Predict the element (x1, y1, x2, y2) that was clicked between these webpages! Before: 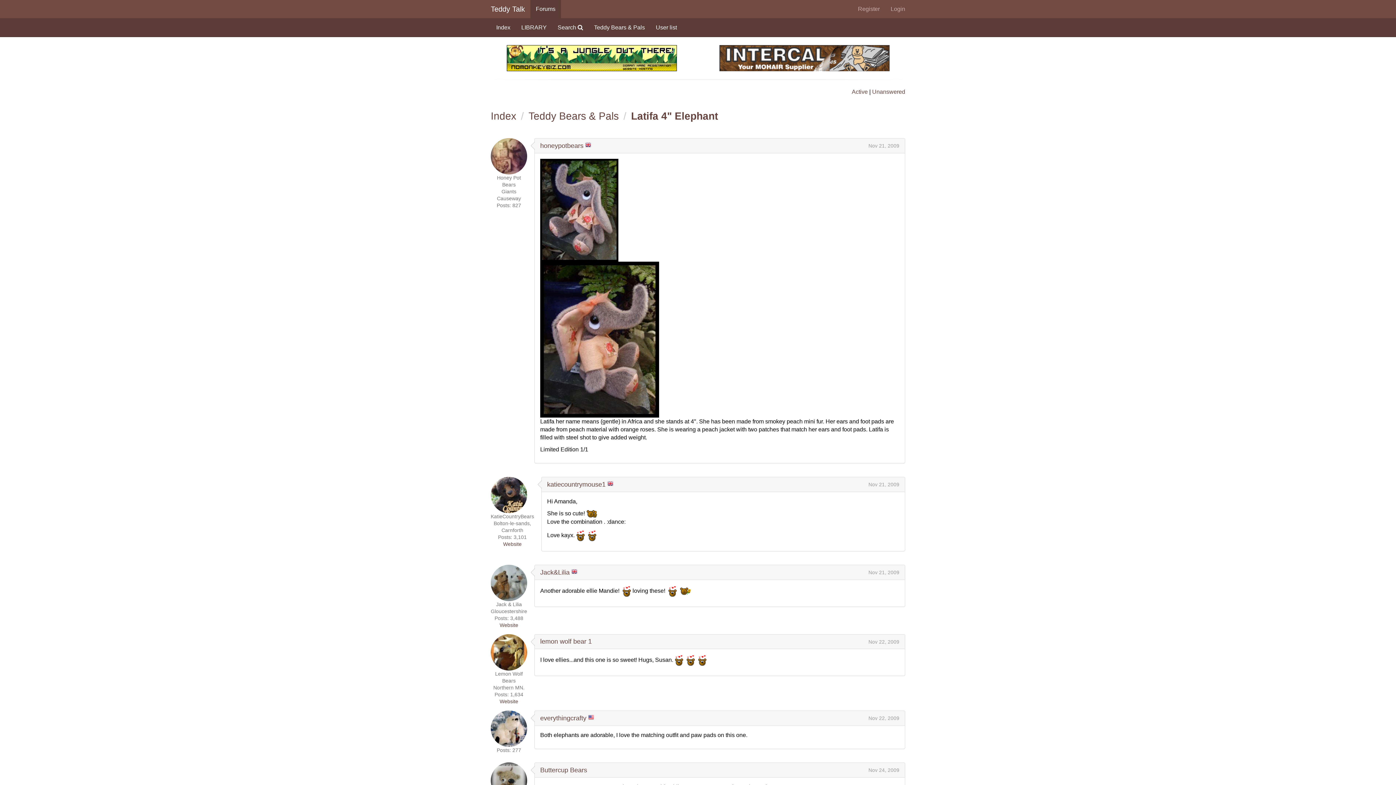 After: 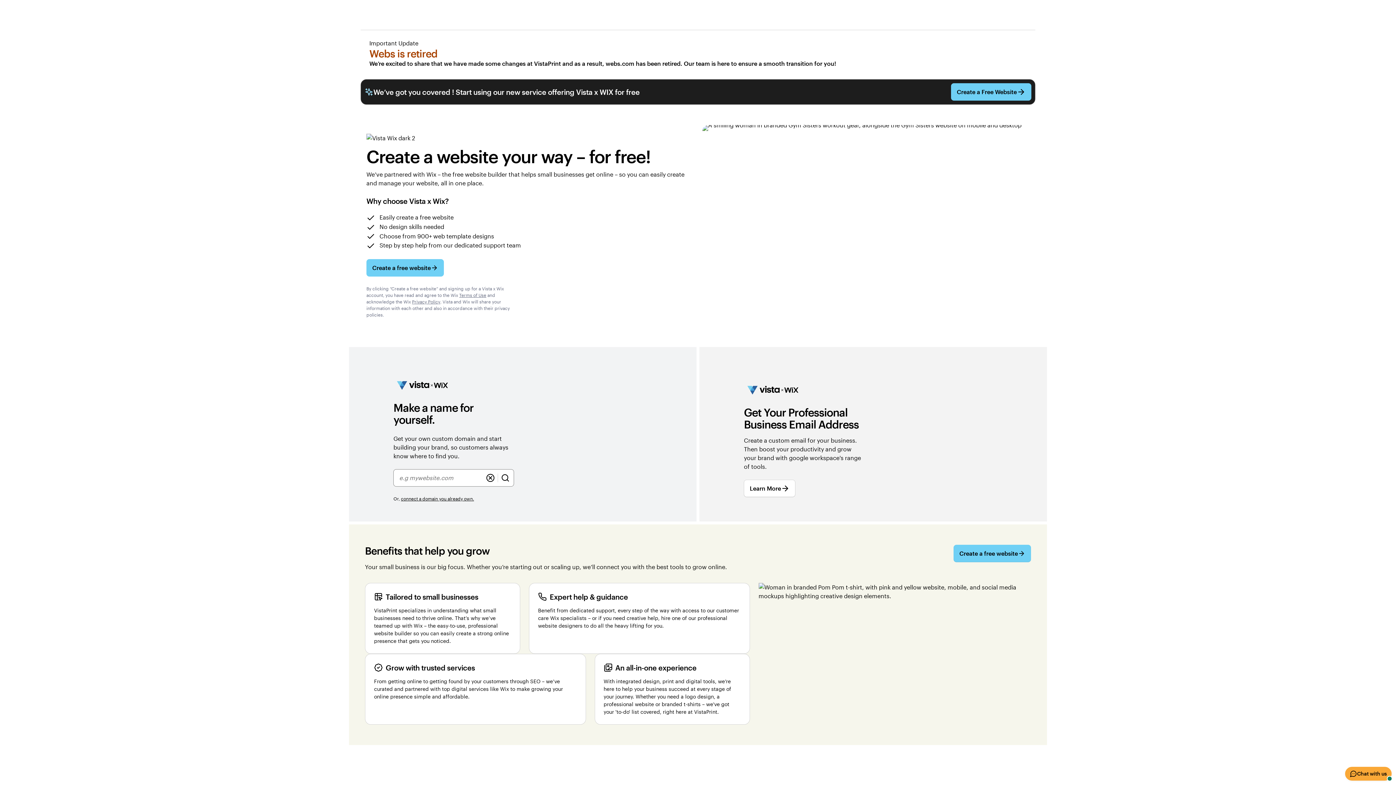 Action: bbox: (503, 541, 521, 547) label: Website